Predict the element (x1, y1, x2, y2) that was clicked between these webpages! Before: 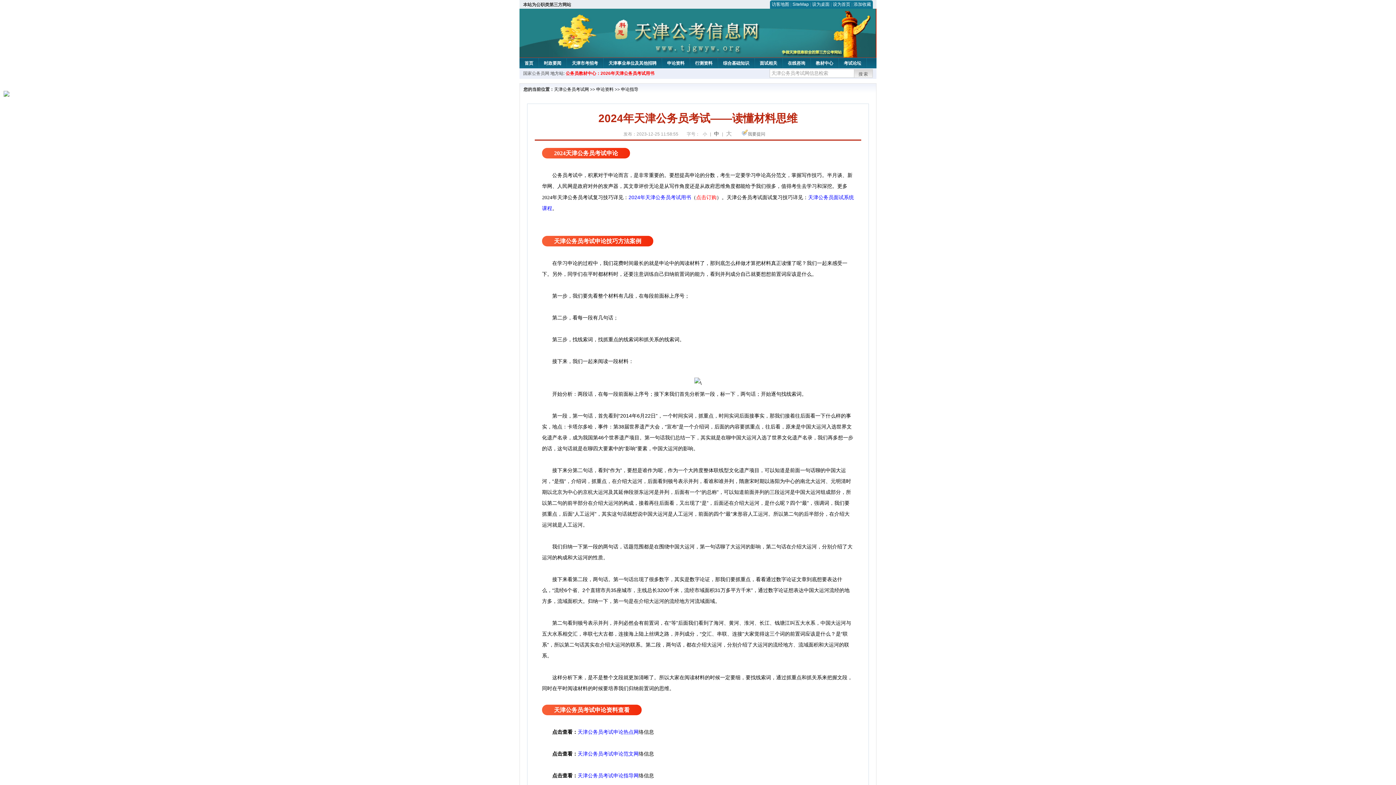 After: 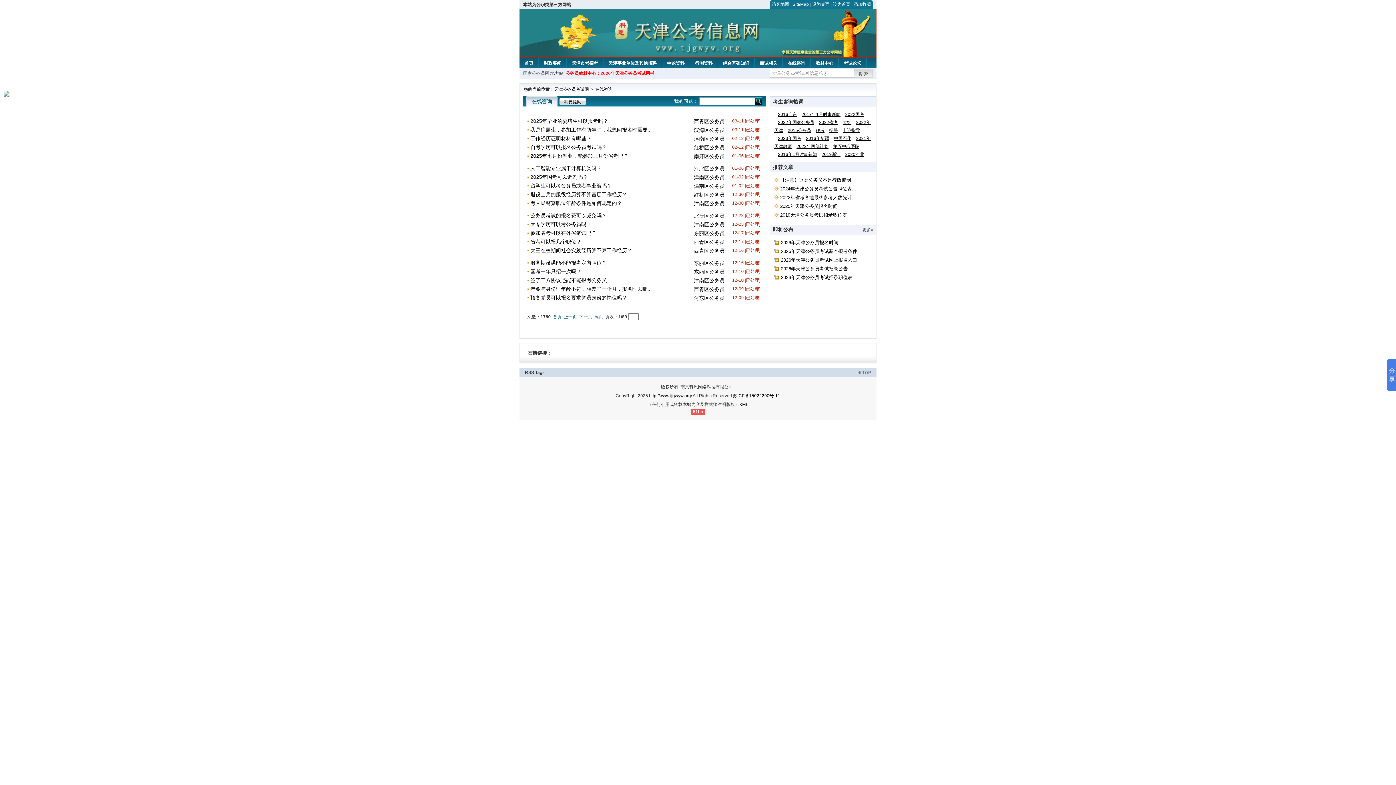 Action: label: 在线咨询 bbox: (782, 57, 810, 66)